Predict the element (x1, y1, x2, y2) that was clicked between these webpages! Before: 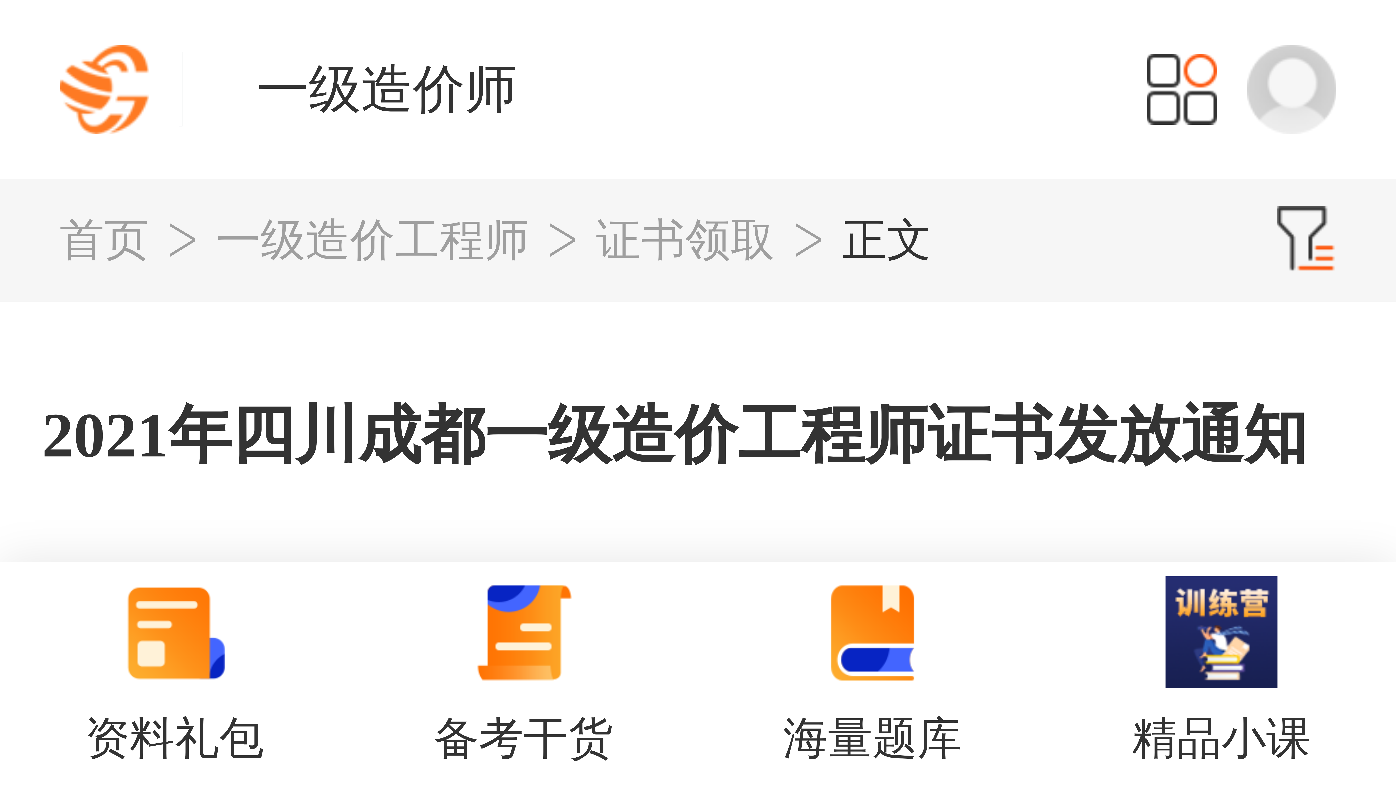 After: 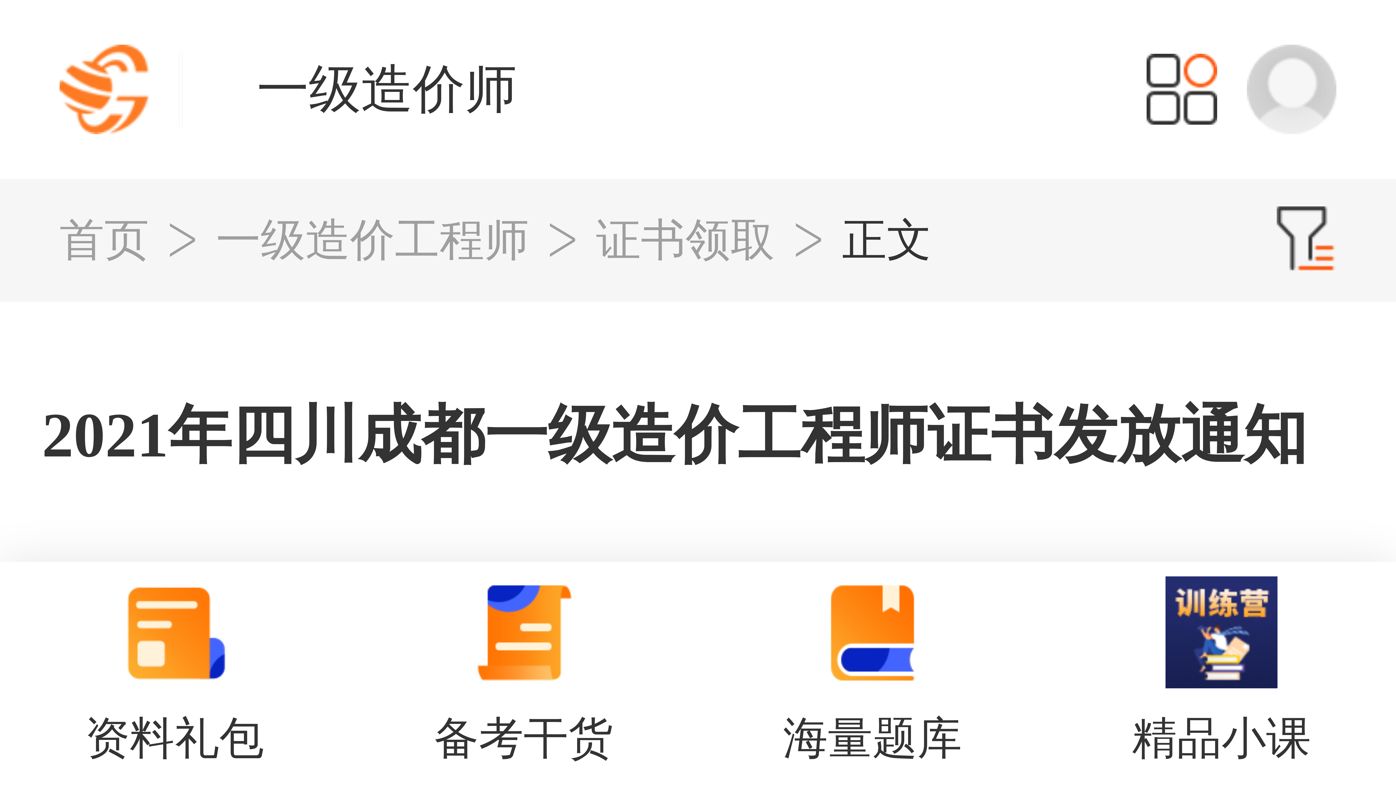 Action: label: 一级造价师 bbox: (227, 44, 535, 134)